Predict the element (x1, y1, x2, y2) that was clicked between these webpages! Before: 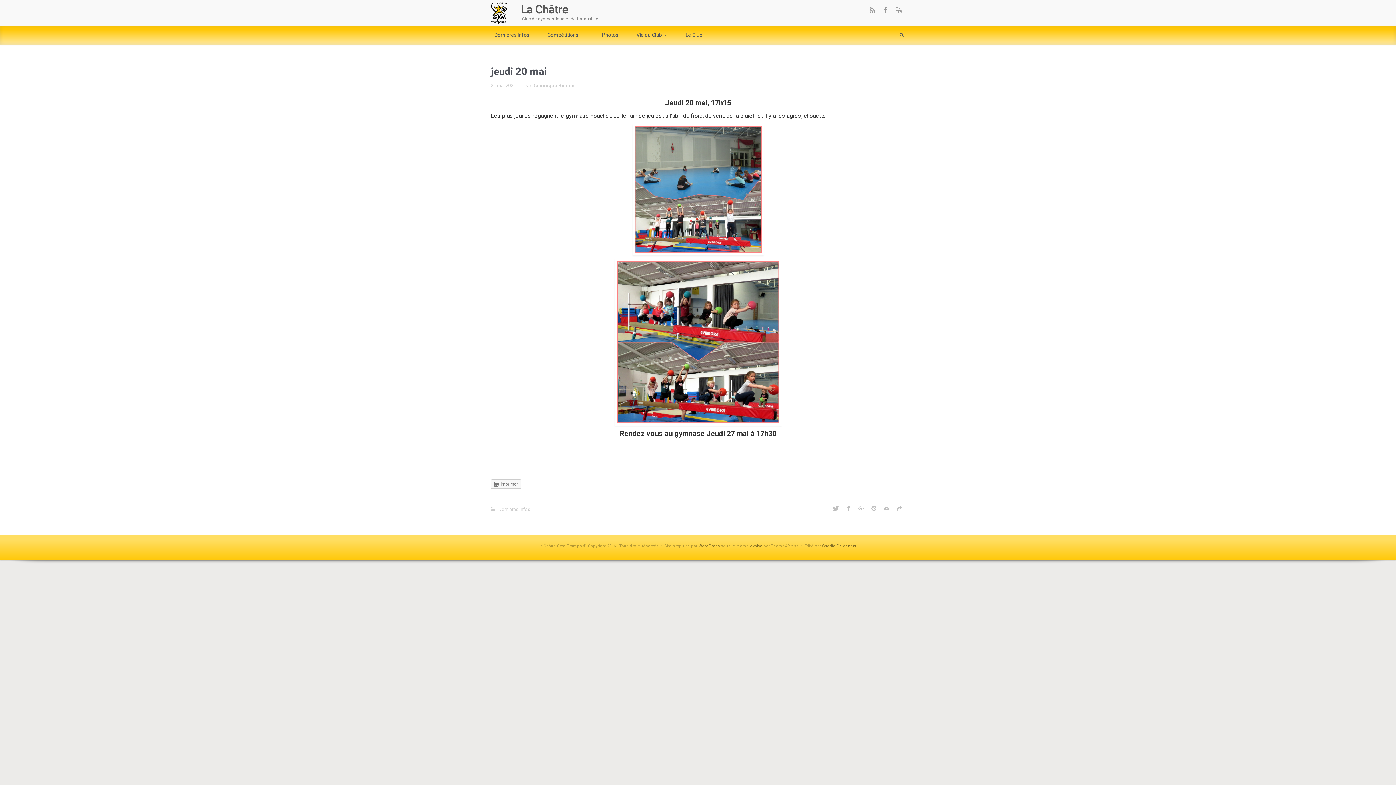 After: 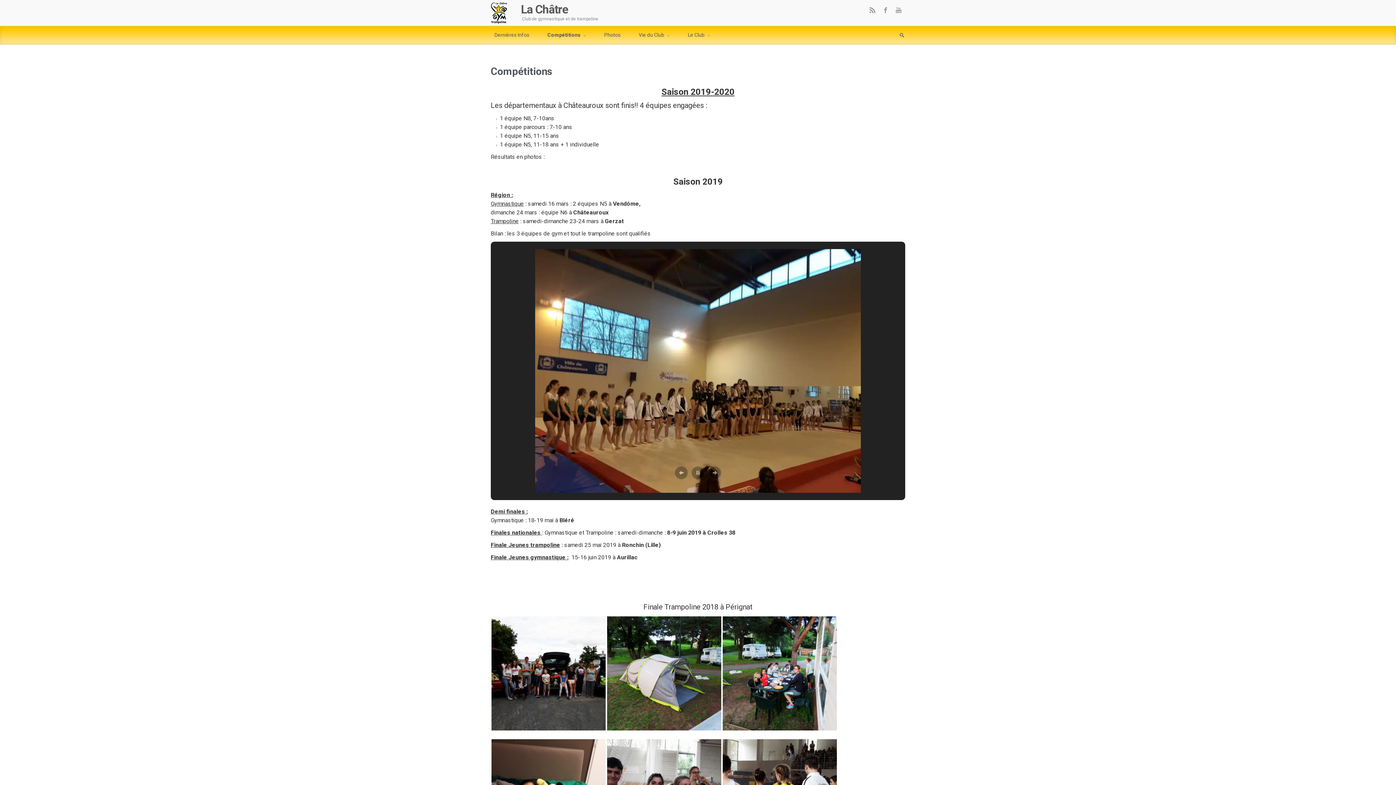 Action: bbox: (544, 25, 587, 44) label: Compétitions 